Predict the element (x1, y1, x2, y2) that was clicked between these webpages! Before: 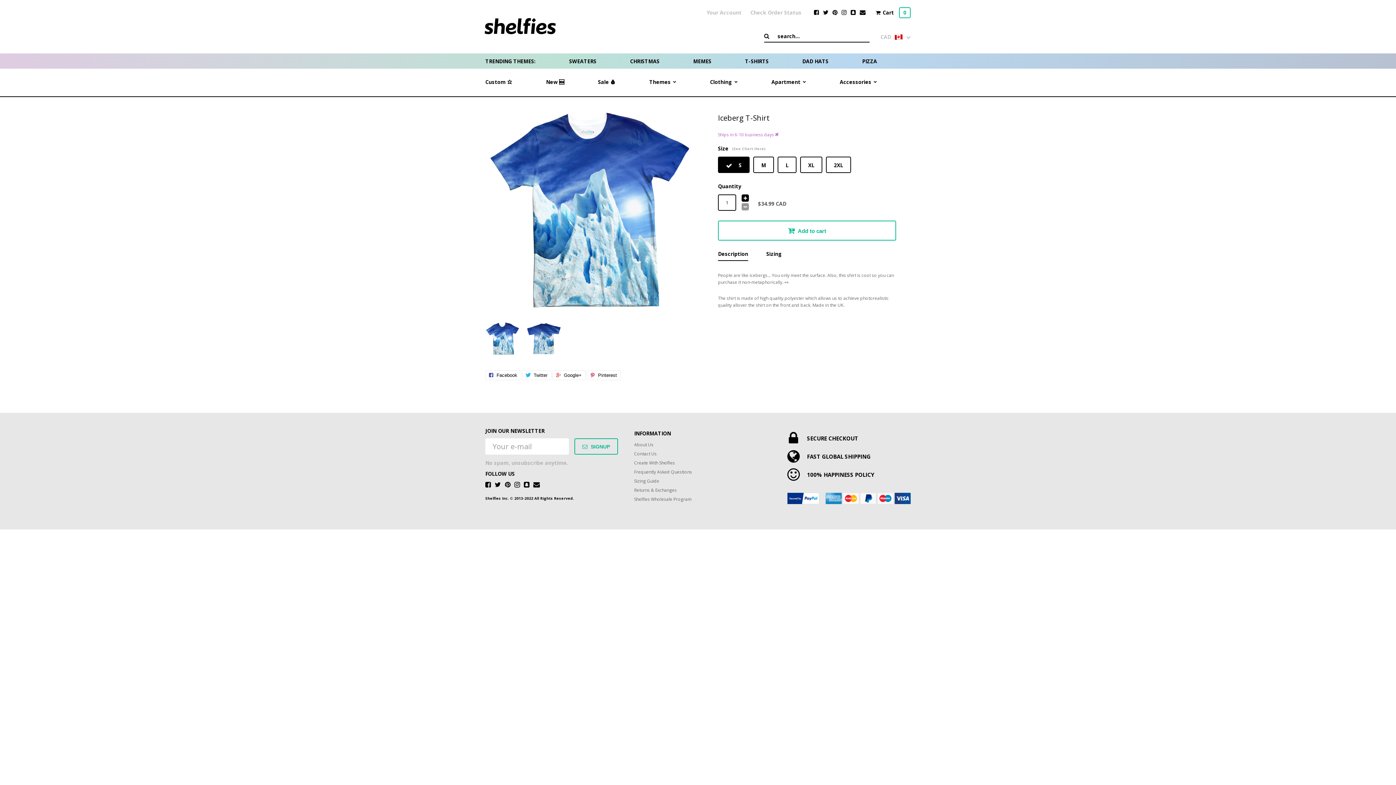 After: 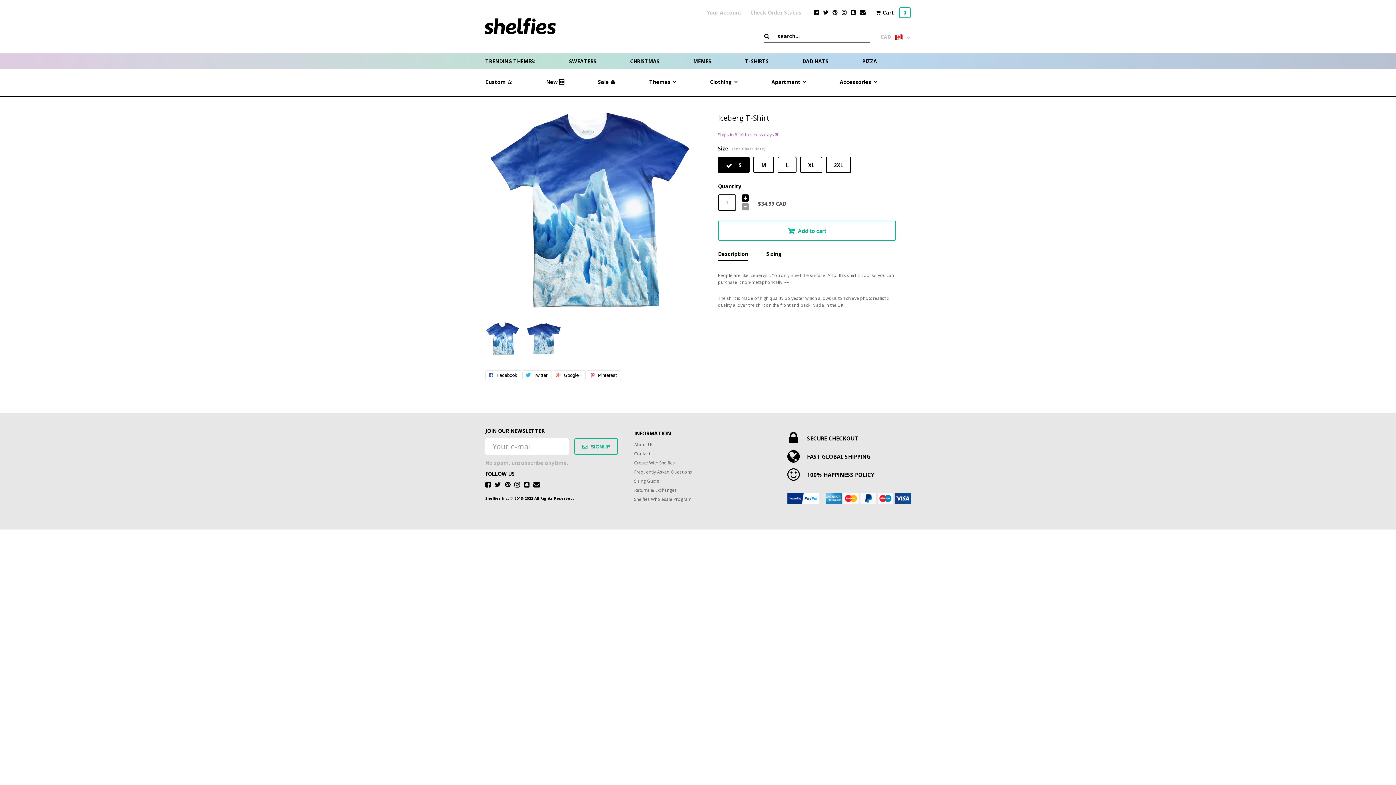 Action: bbox: (841, 9, 846, 15)